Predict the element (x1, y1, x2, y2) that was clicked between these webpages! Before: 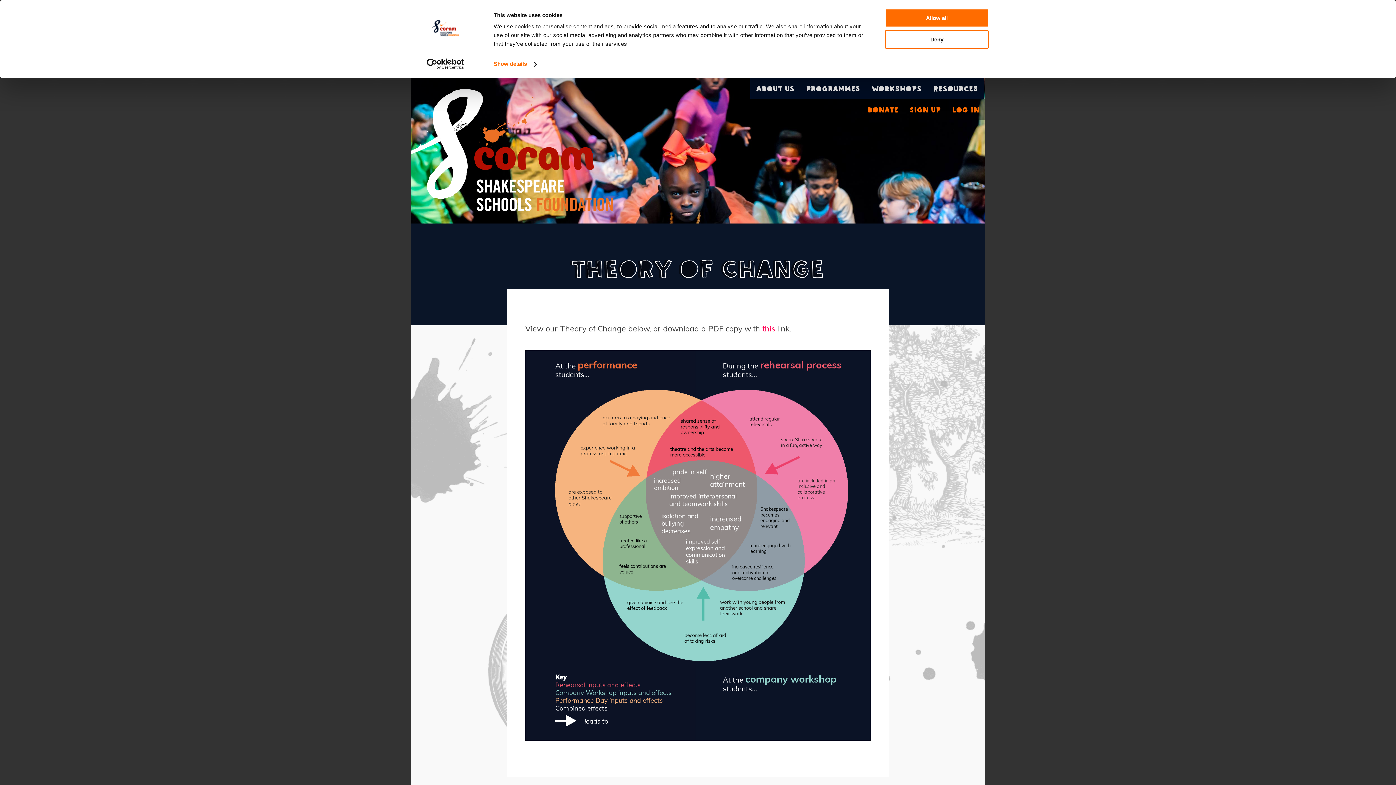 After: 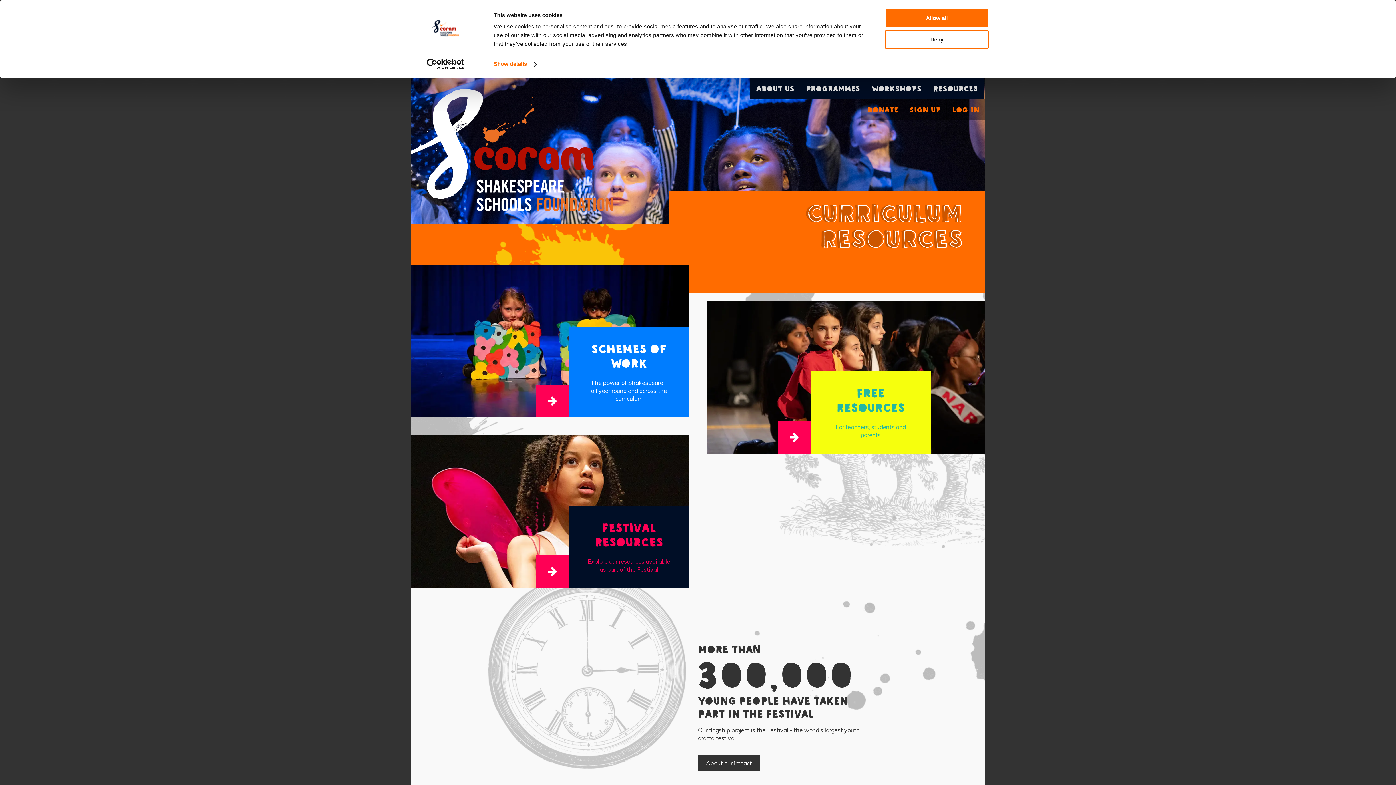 Action: label: Resources bbox: (927, 78, 984, 99)